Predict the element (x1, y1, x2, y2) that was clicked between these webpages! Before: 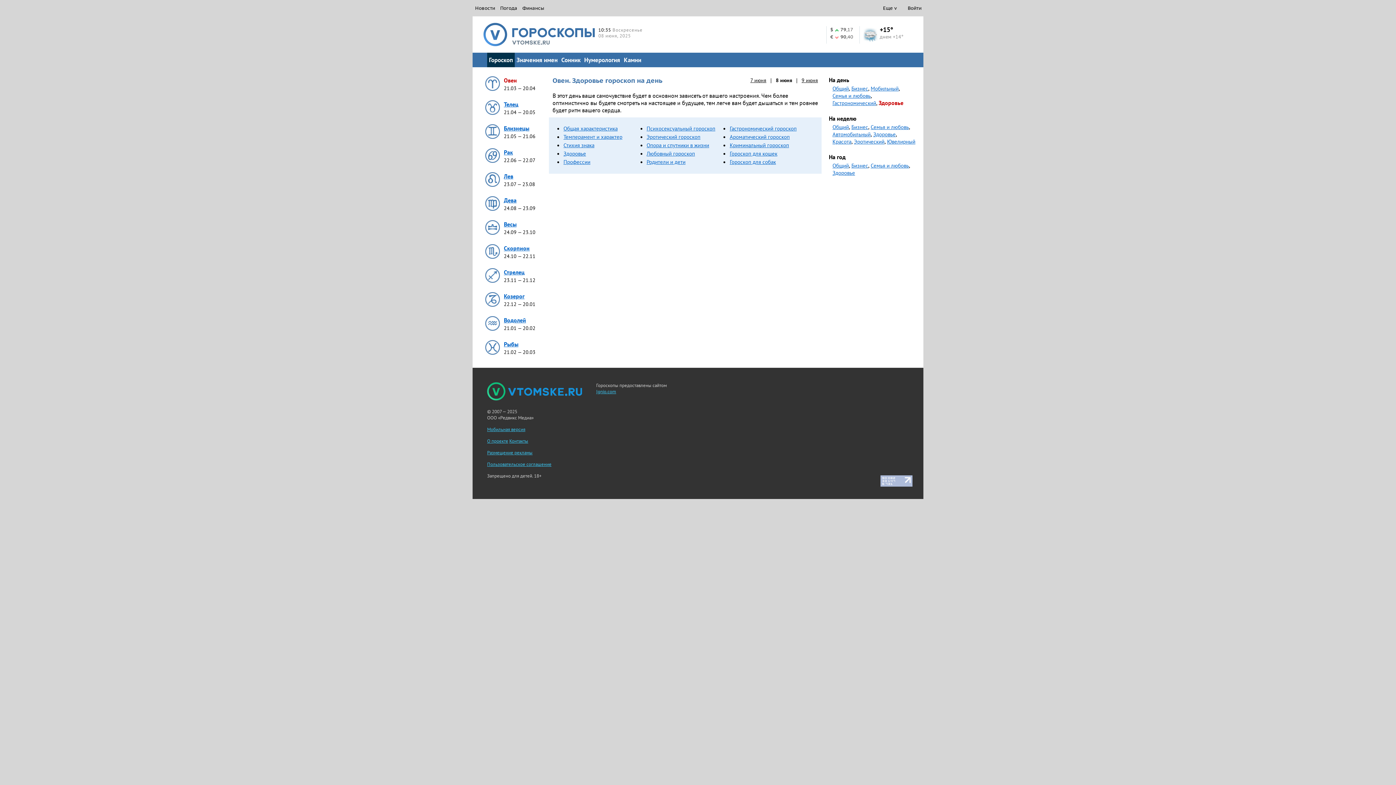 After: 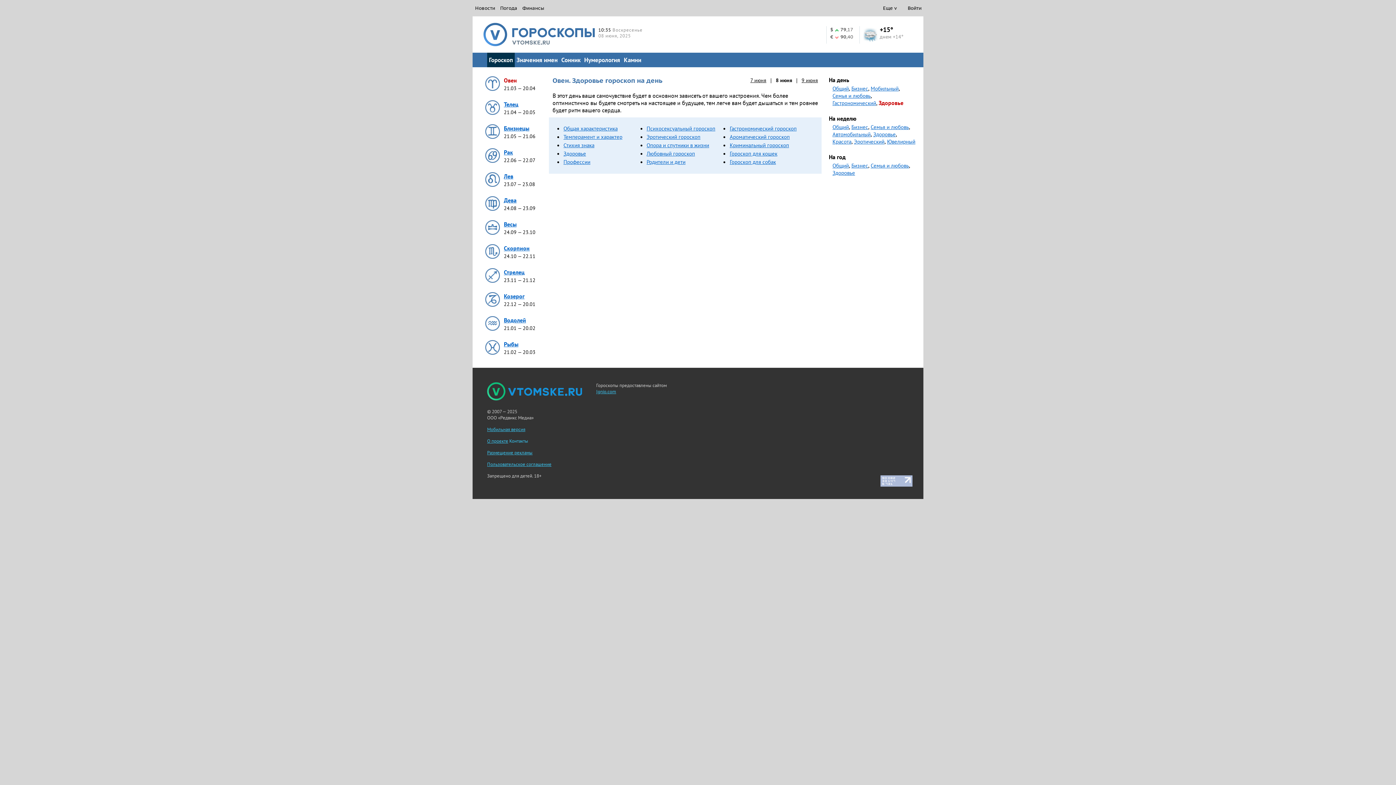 Action: bbox: (509, 438, 528, 444) label: Контакты